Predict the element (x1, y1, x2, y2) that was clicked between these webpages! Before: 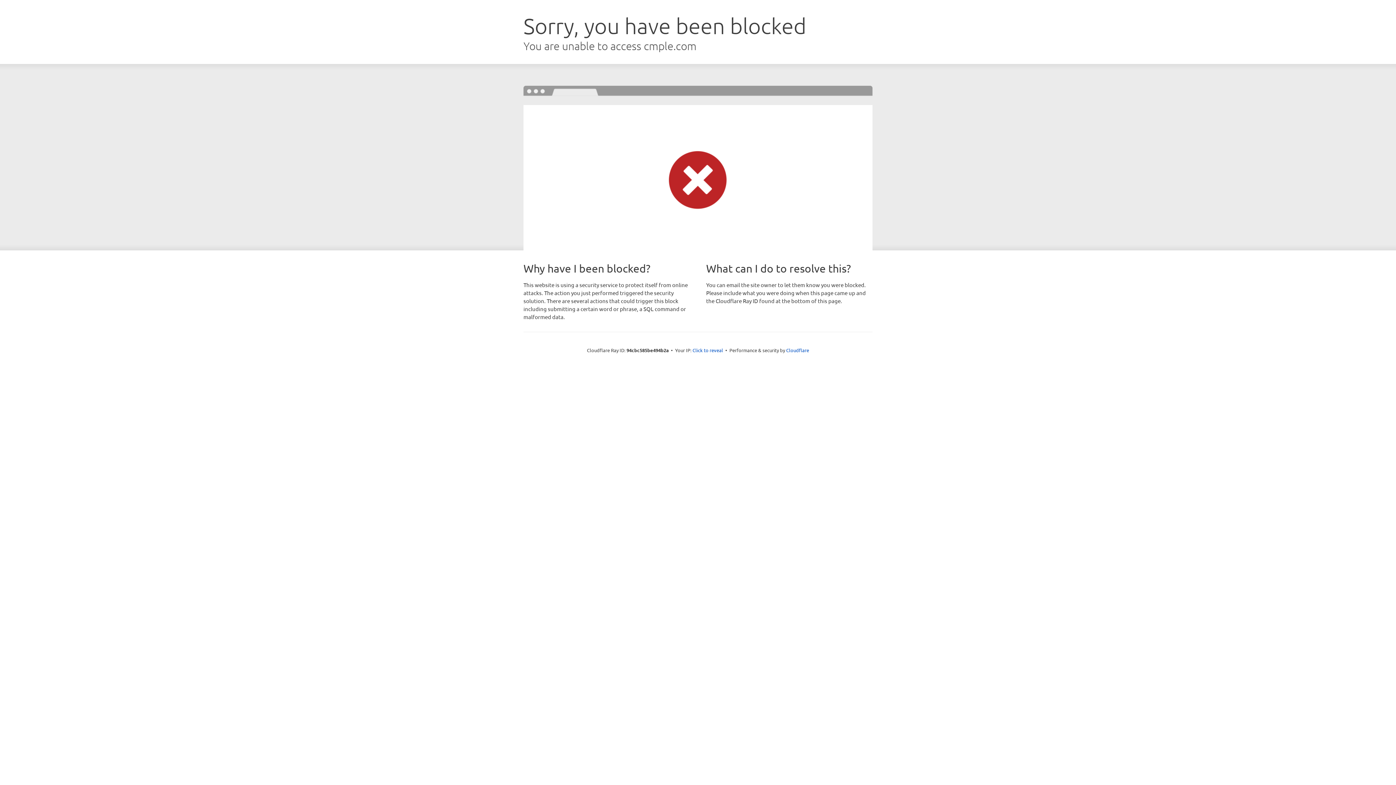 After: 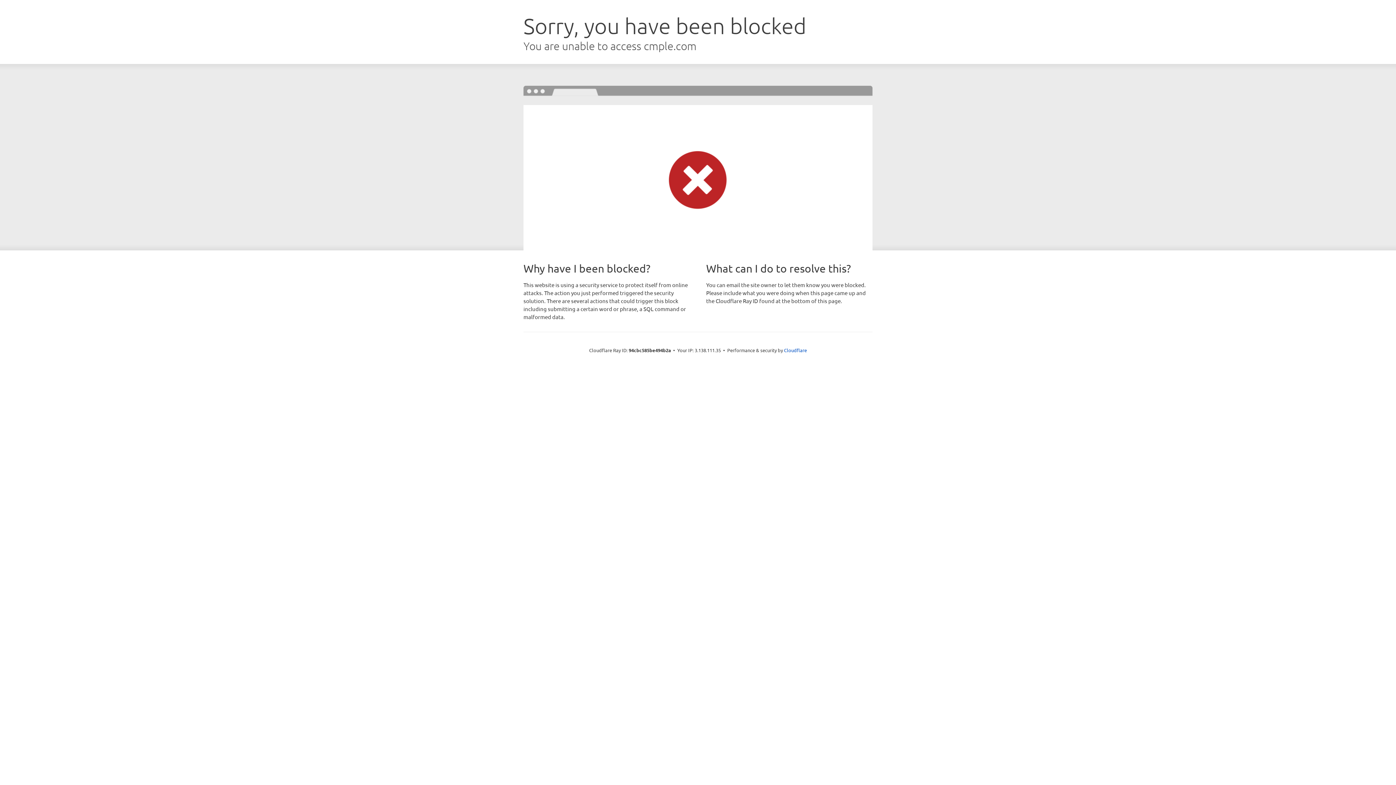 Action: bbox: (692, 346, 723, 353) label: Click to reveal